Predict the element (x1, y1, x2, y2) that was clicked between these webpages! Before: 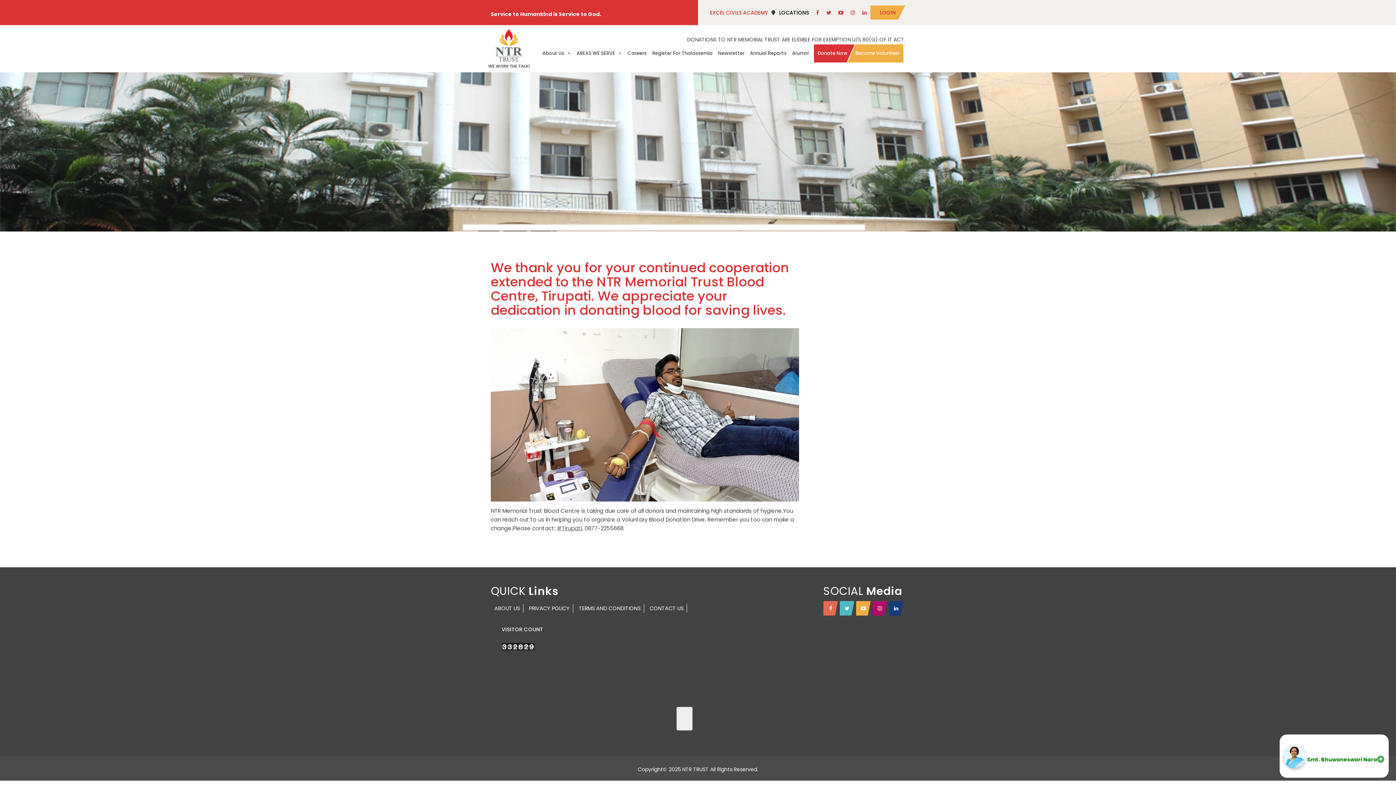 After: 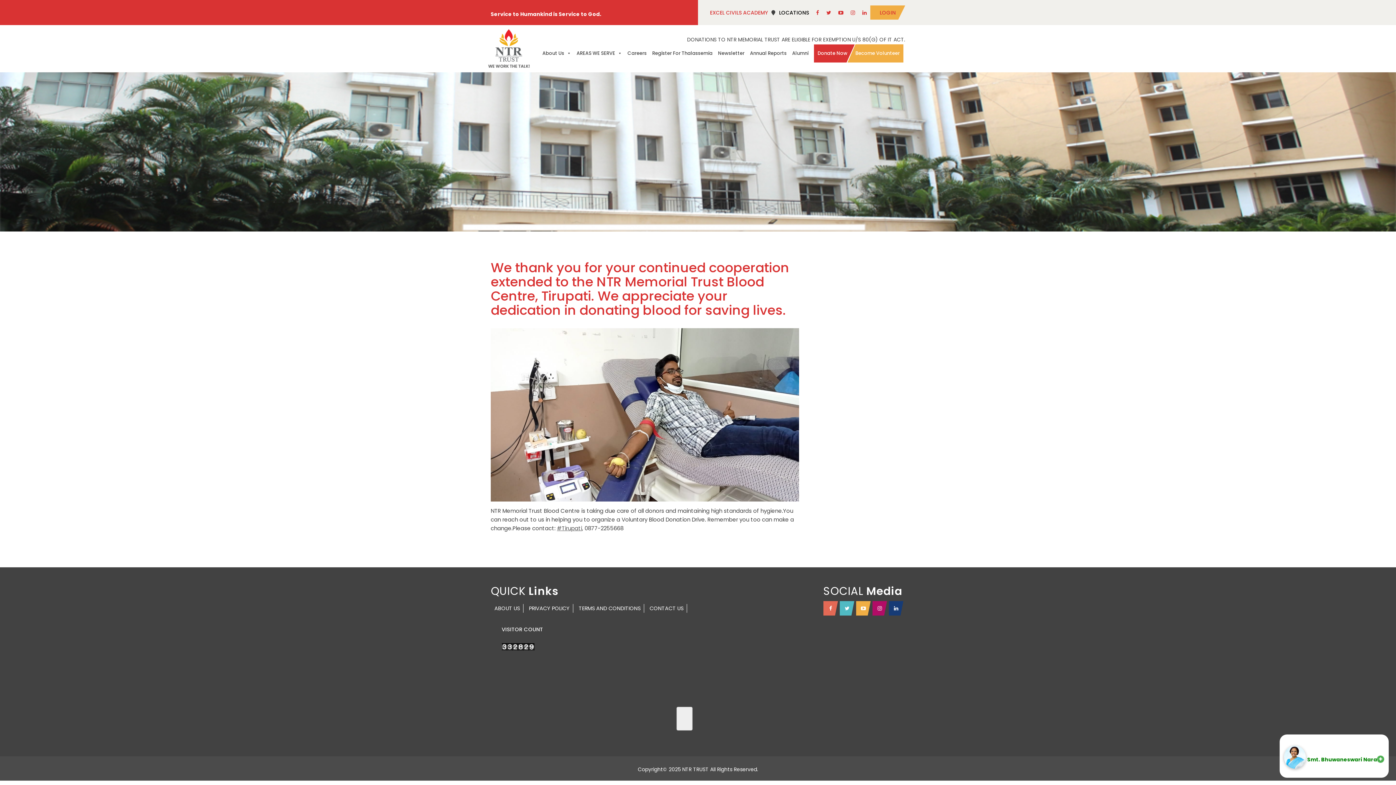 Action: bbox: (822, 7, 834, 18)